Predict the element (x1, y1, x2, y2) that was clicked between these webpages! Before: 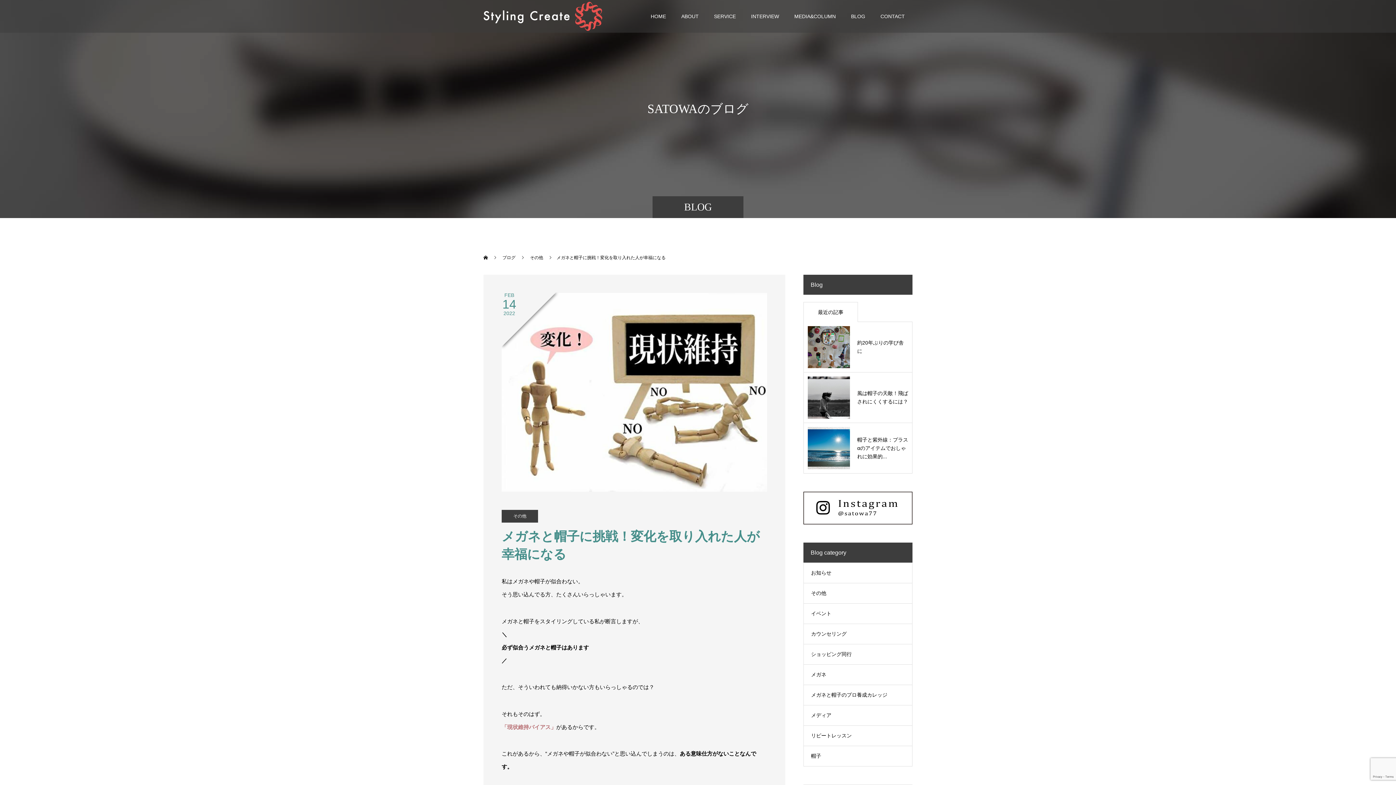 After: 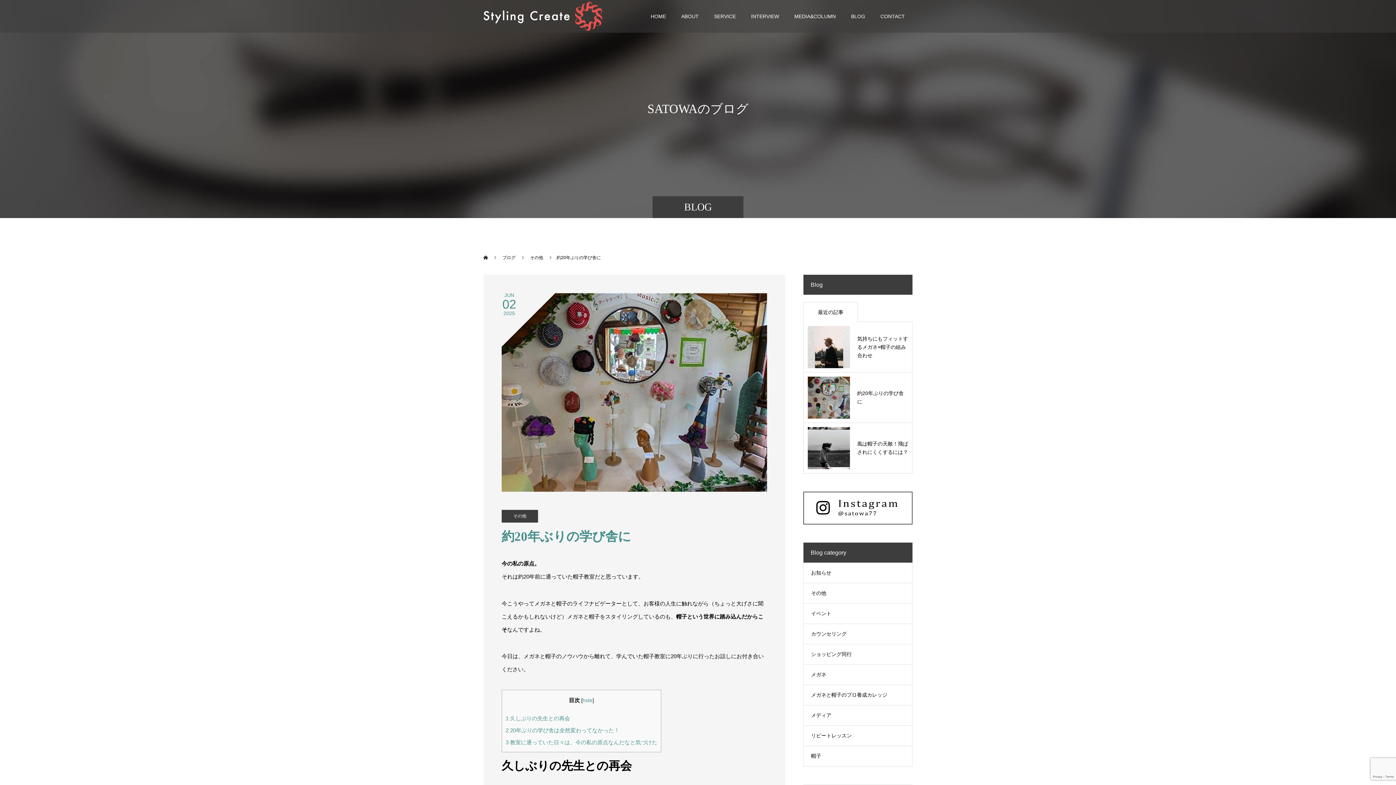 Action: bbox: (808, 326, 850, 368)